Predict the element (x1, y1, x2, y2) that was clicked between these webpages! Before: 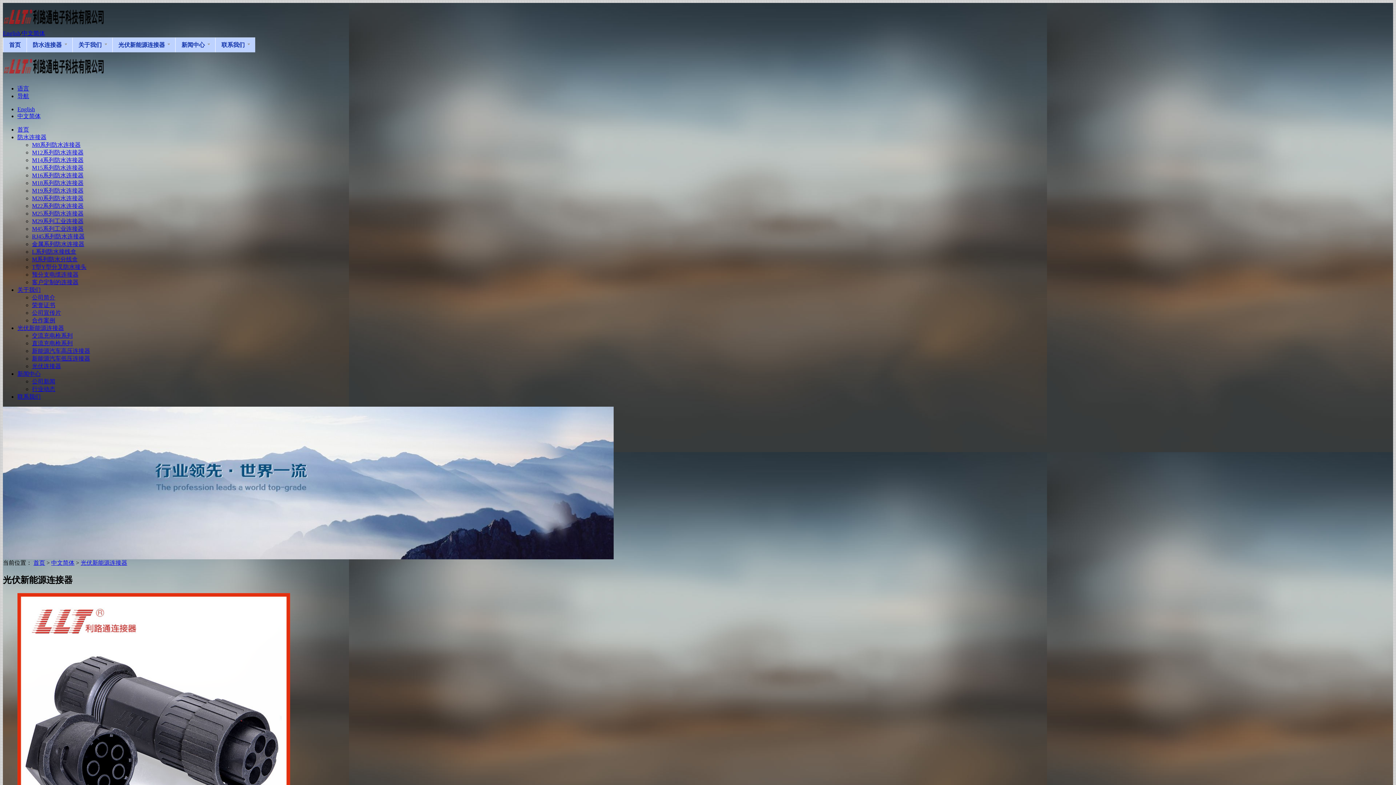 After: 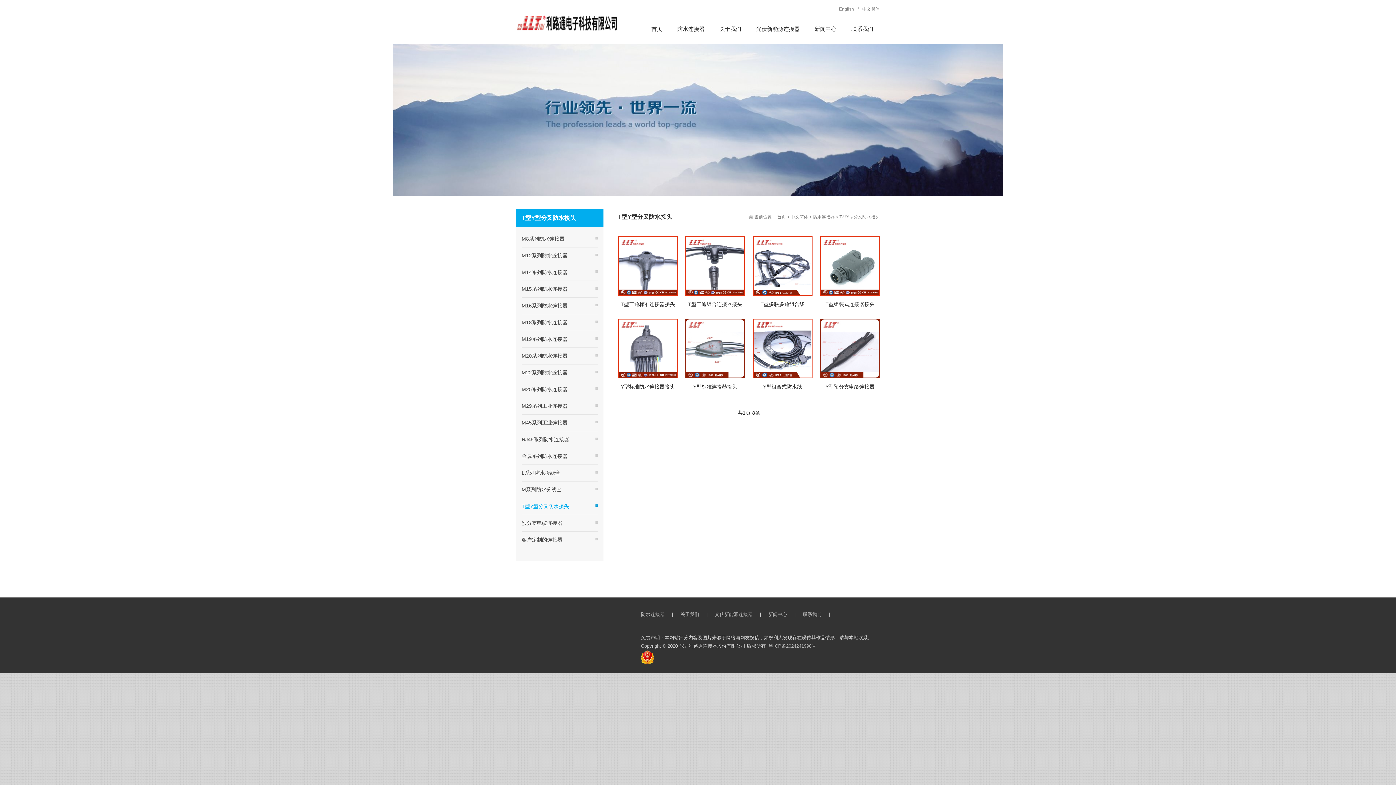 Action: label: T型Y型分叉防水接头 bbox: (32, 264, 86, 270)